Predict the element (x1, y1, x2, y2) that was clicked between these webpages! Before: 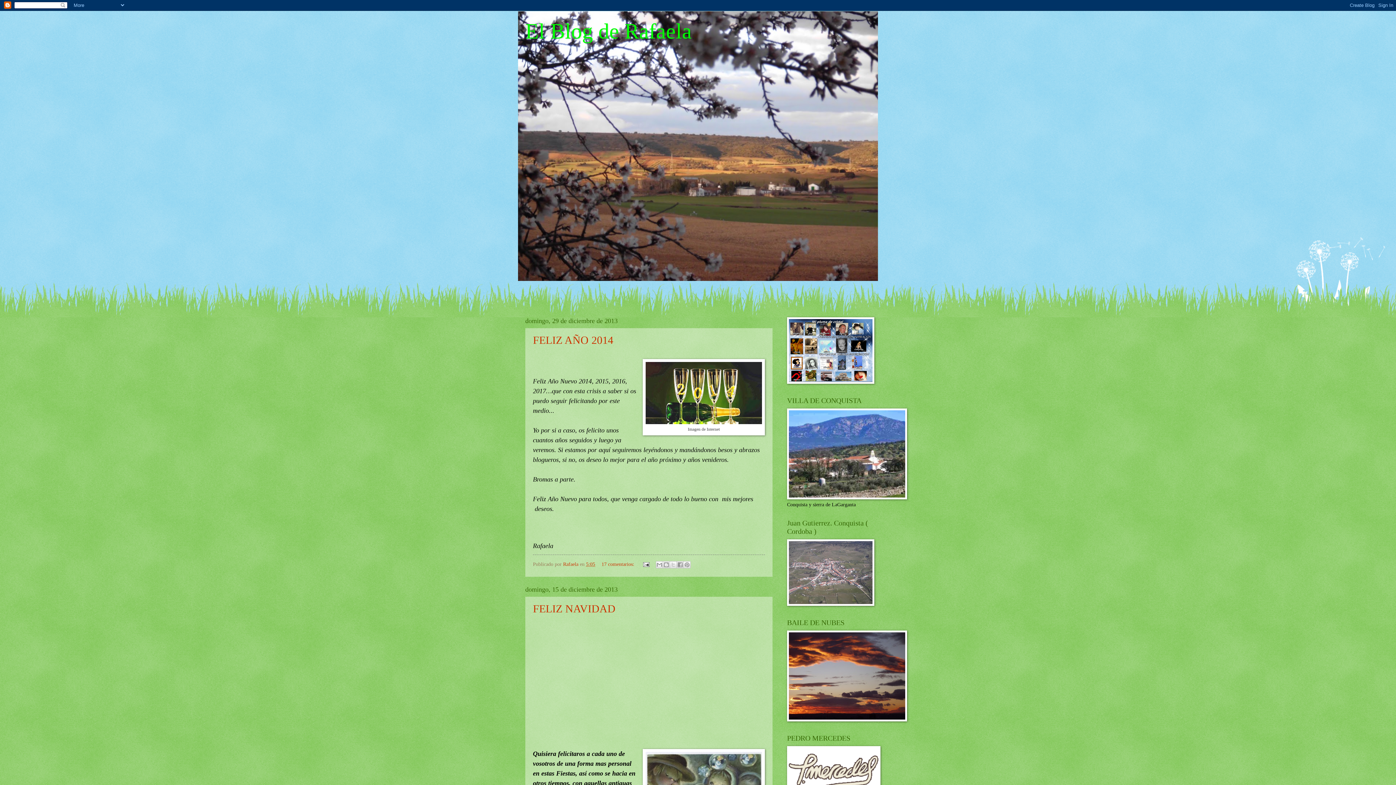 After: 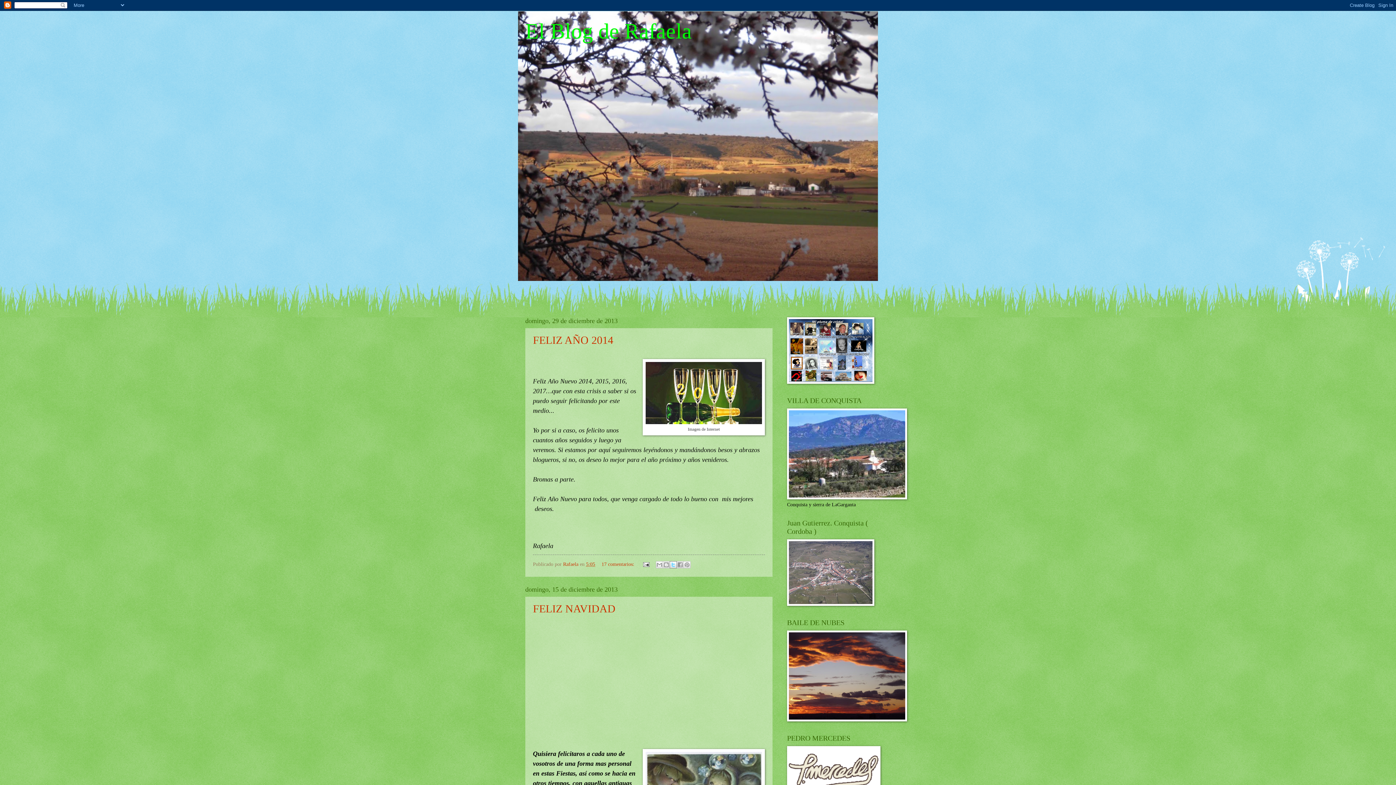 Action: label: Compartir en X bbox: (669, 561, 677, 568)